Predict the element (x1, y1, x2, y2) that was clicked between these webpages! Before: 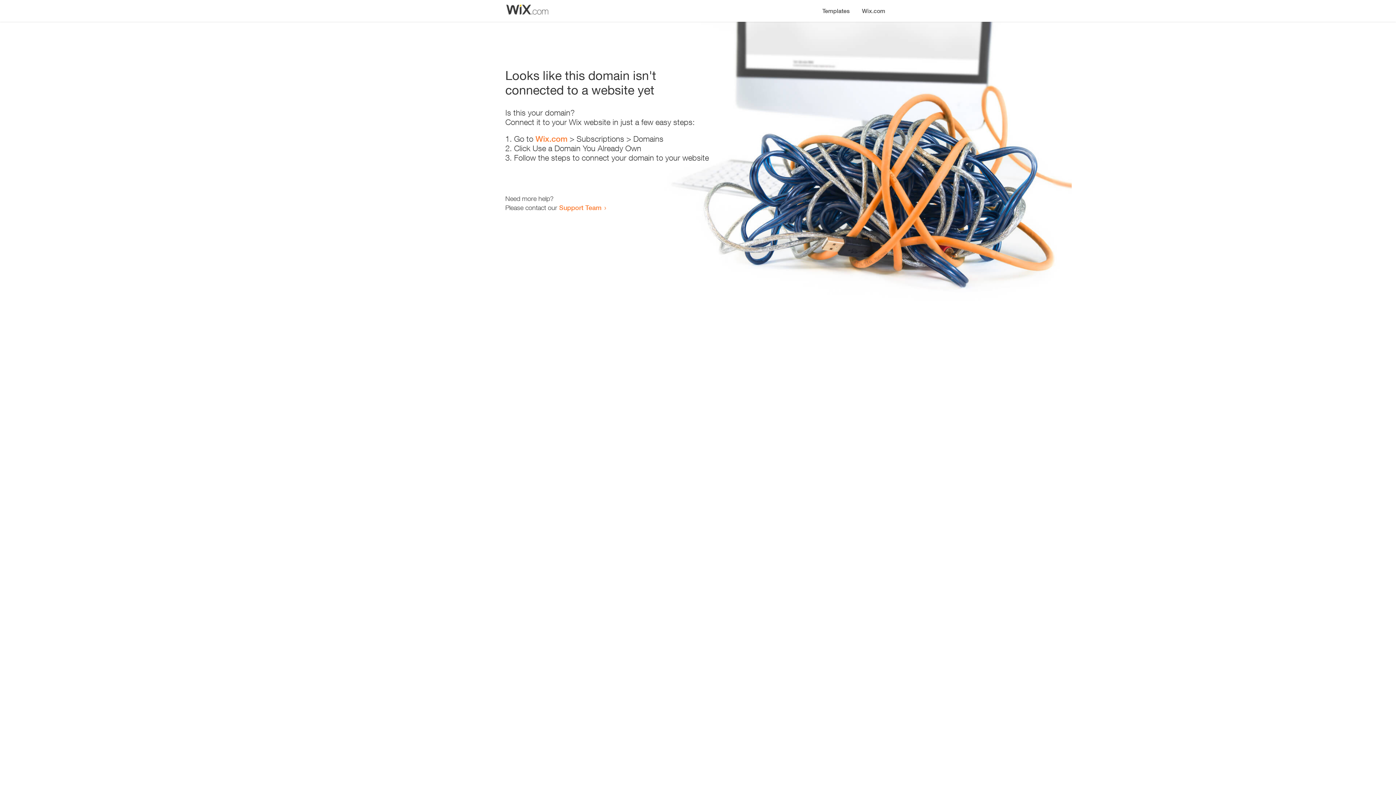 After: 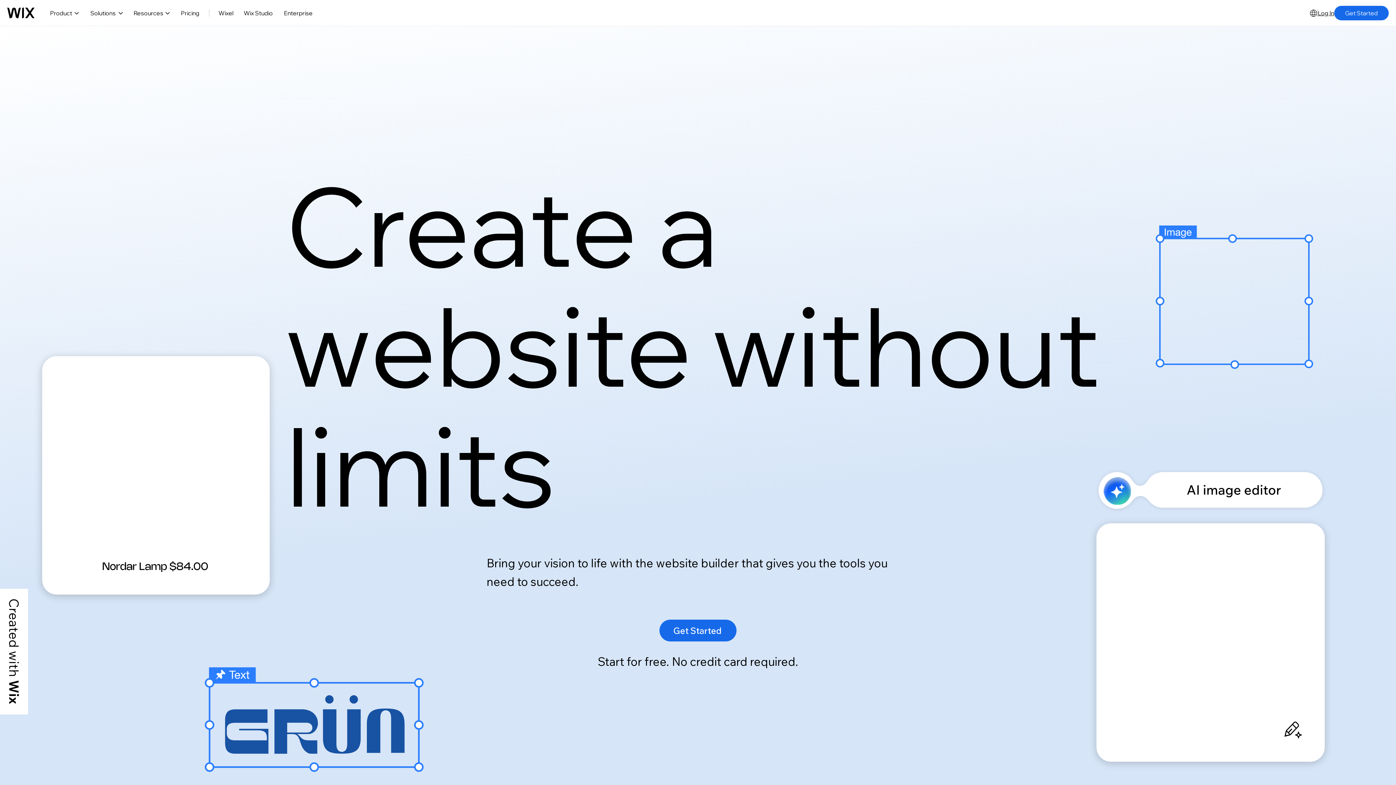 Action: bbox: (535, 134, 567, 143) label: Wix.com